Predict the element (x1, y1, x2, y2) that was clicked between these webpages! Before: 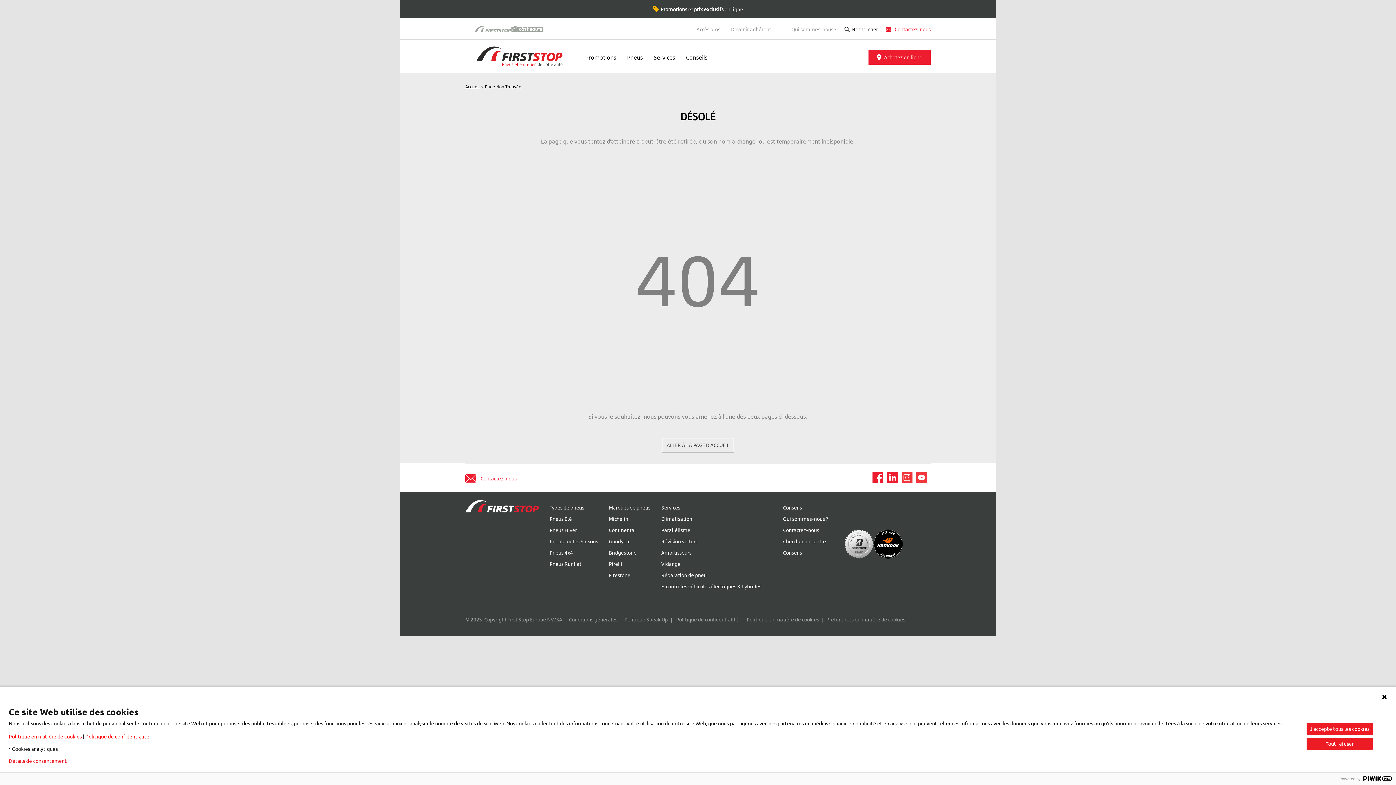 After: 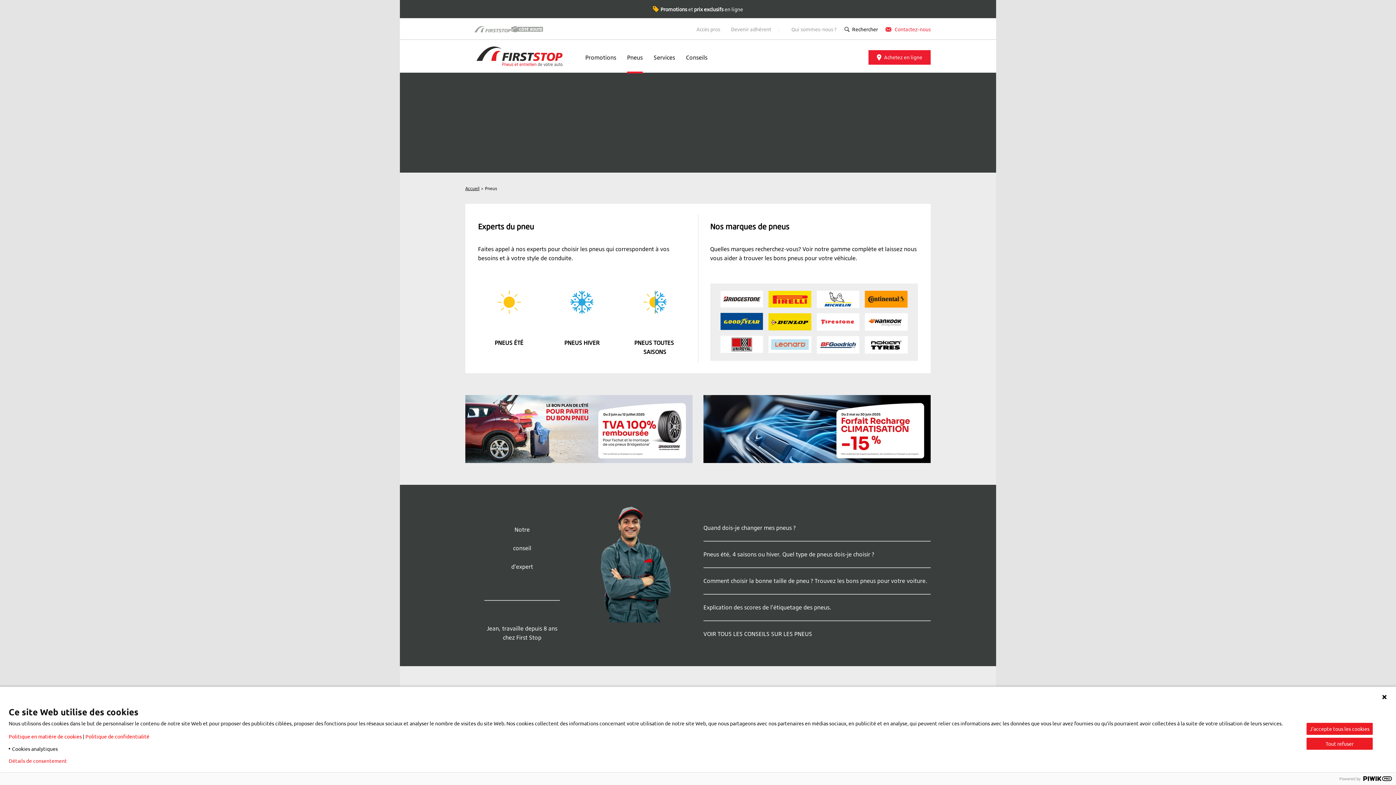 Action: bbox: (627, 41, 642, 72) label: Pneus